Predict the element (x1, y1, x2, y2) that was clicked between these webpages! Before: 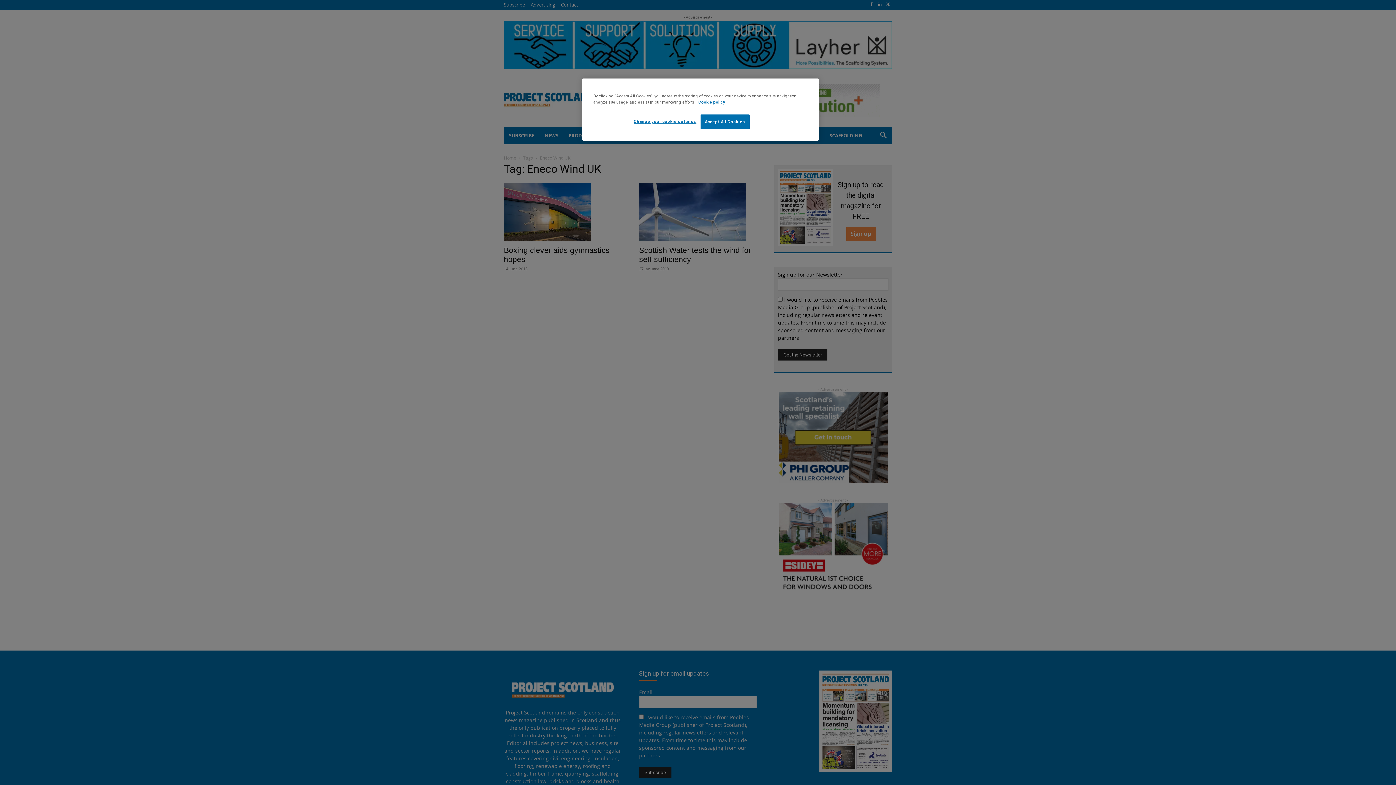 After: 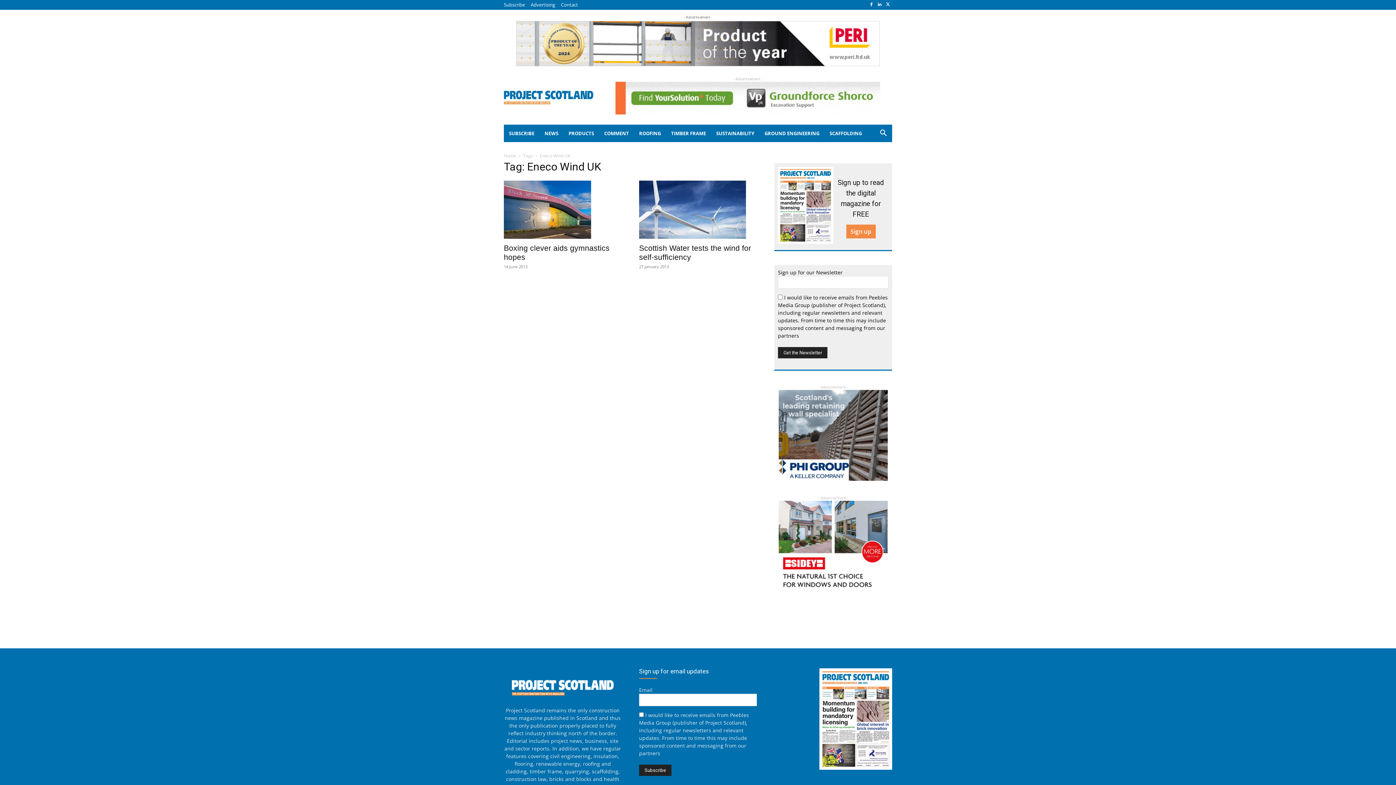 Action: label: Accept All Cookies bbox: (700, 114, 749, 129)